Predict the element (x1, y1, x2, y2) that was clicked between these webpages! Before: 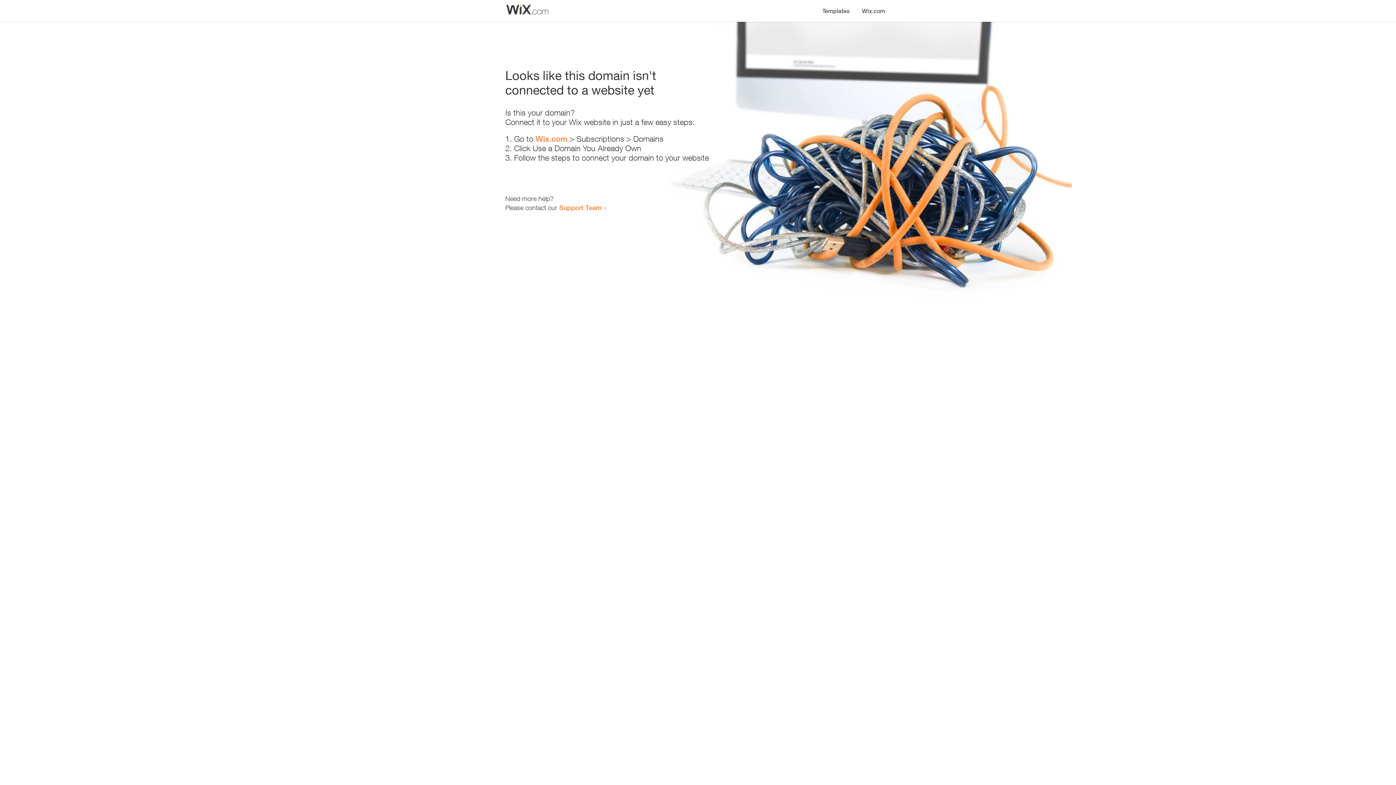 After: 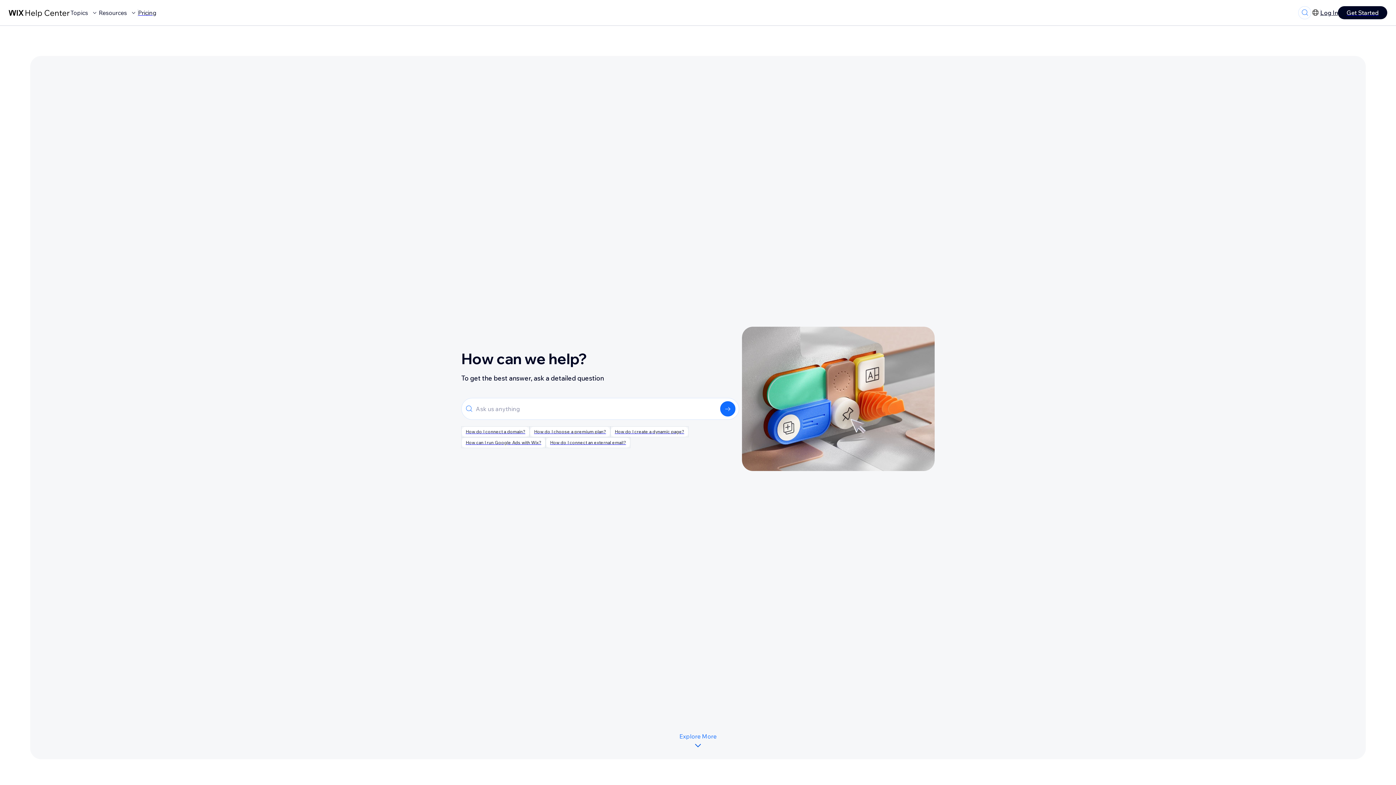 Action: label: Support Team bbox: (559, 203, 601, 211)